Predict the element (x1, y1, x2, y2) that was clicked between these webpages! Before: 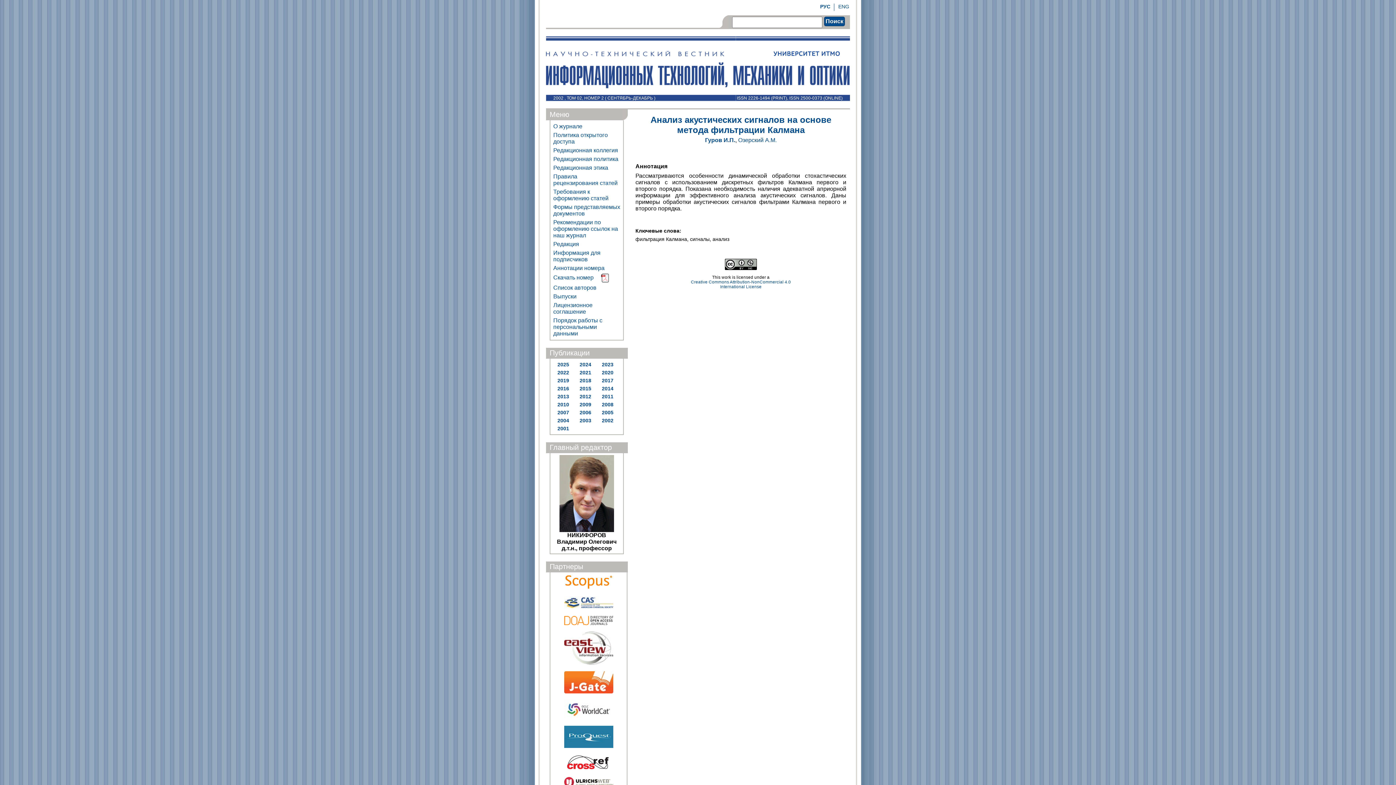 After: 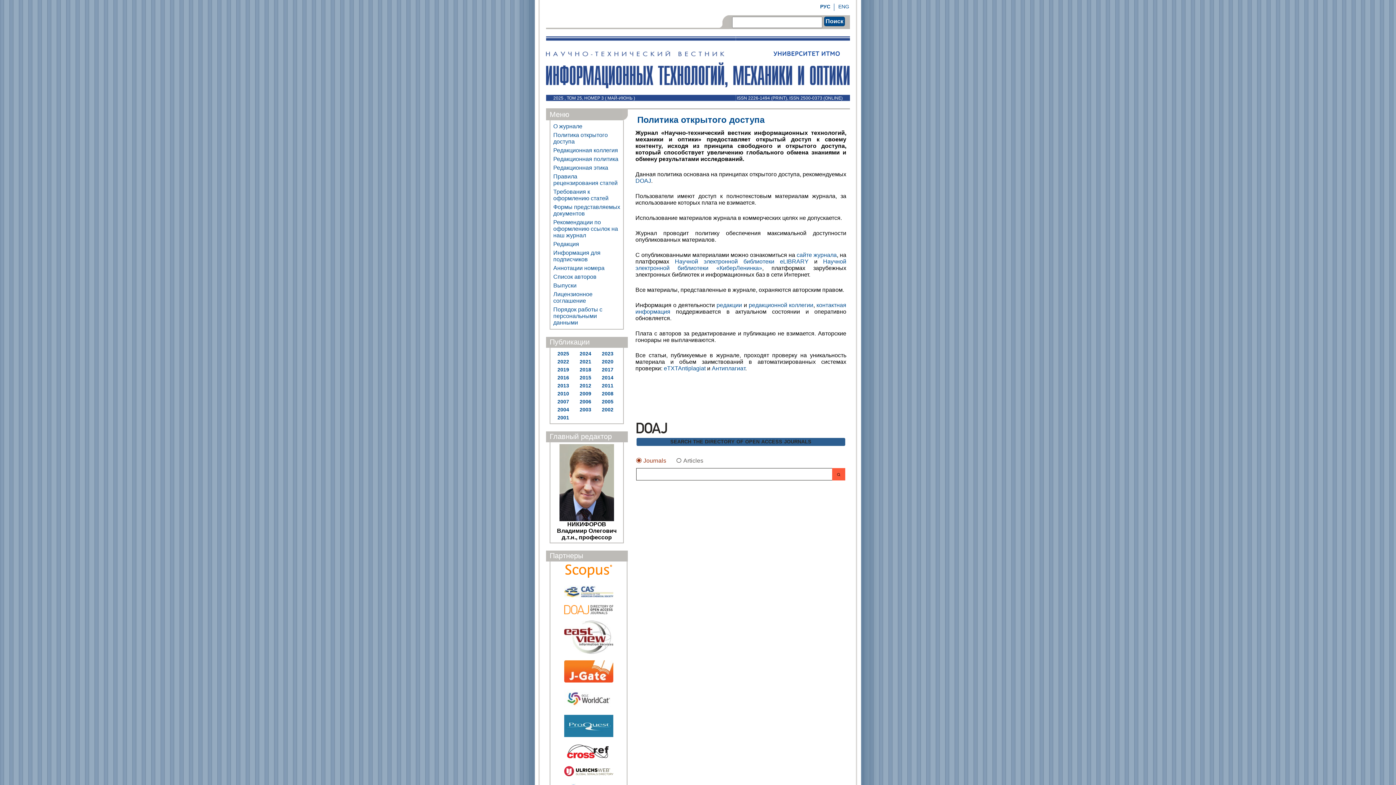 Action: label: Политика открытого доступа bbox: (552, 130, 621, 146)